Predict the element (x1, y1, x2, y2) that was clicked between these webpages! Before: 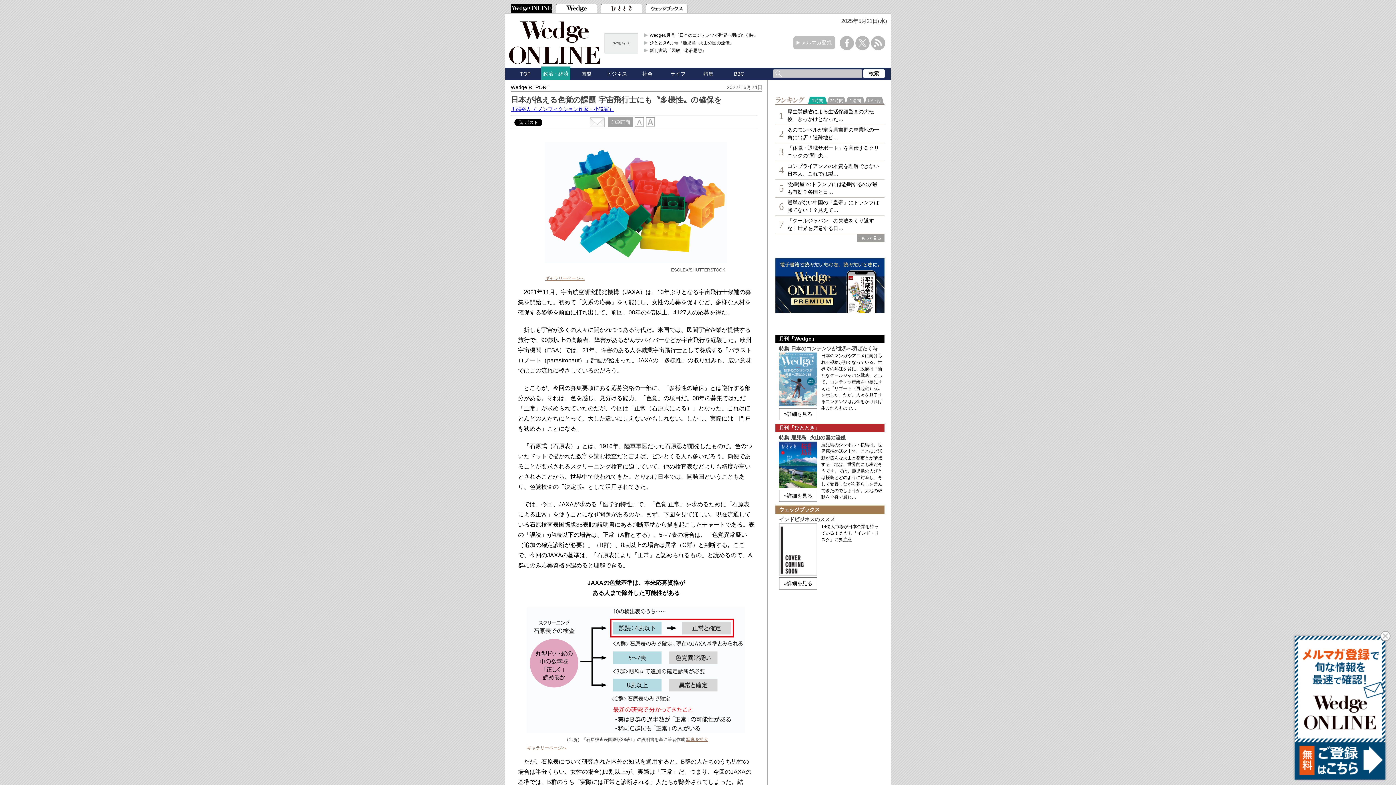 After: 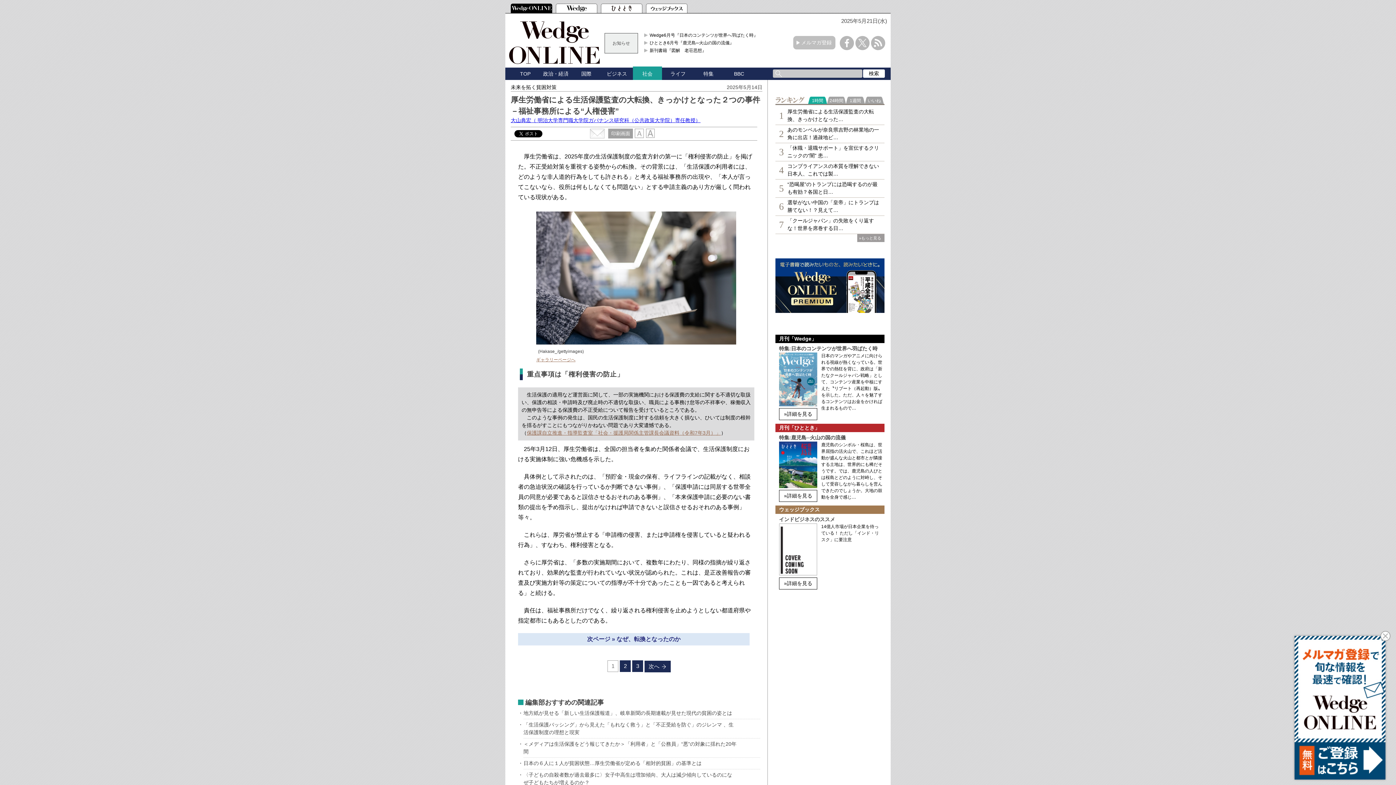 Action: bbox: (787, 106, 881, 124) label: 厚生労働省による生活保護監査の大転換、きっかけとなった…